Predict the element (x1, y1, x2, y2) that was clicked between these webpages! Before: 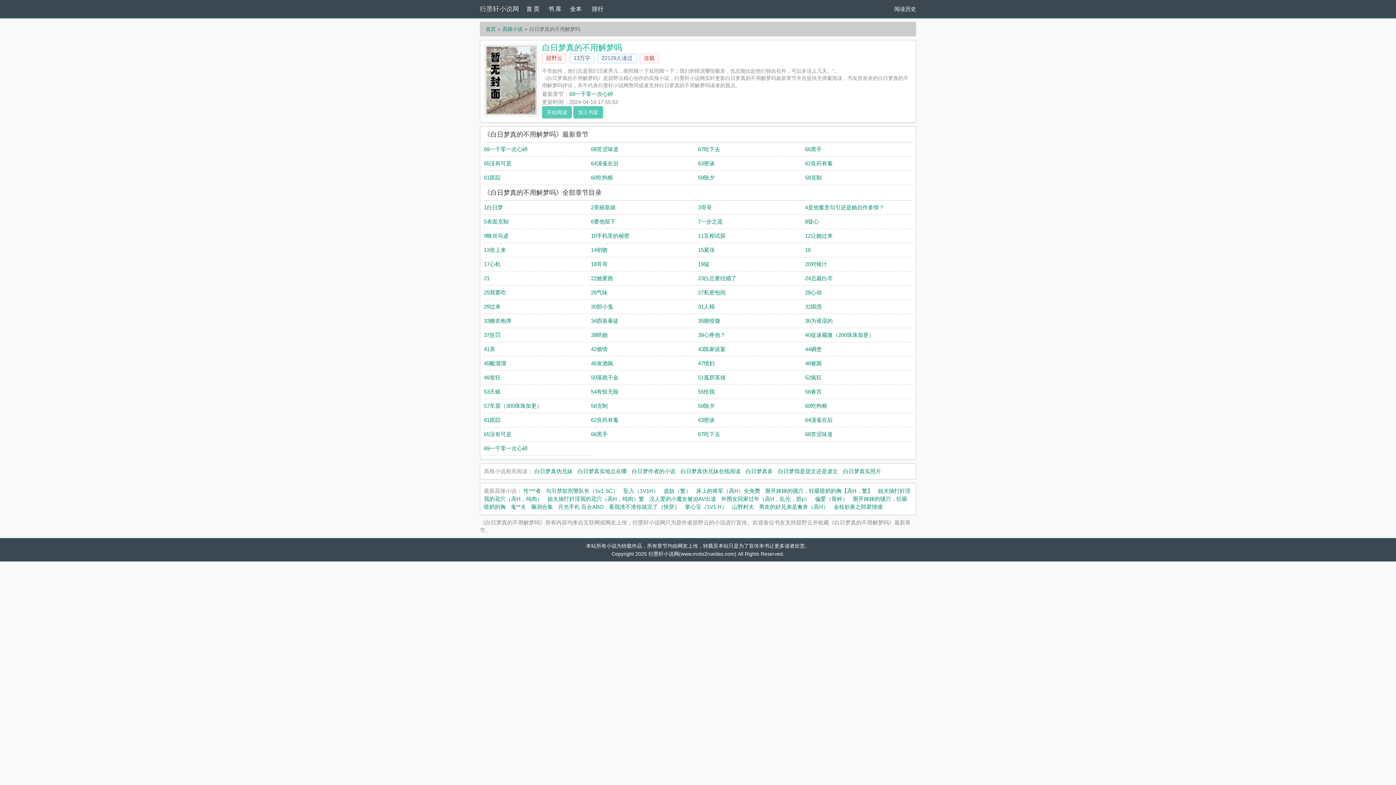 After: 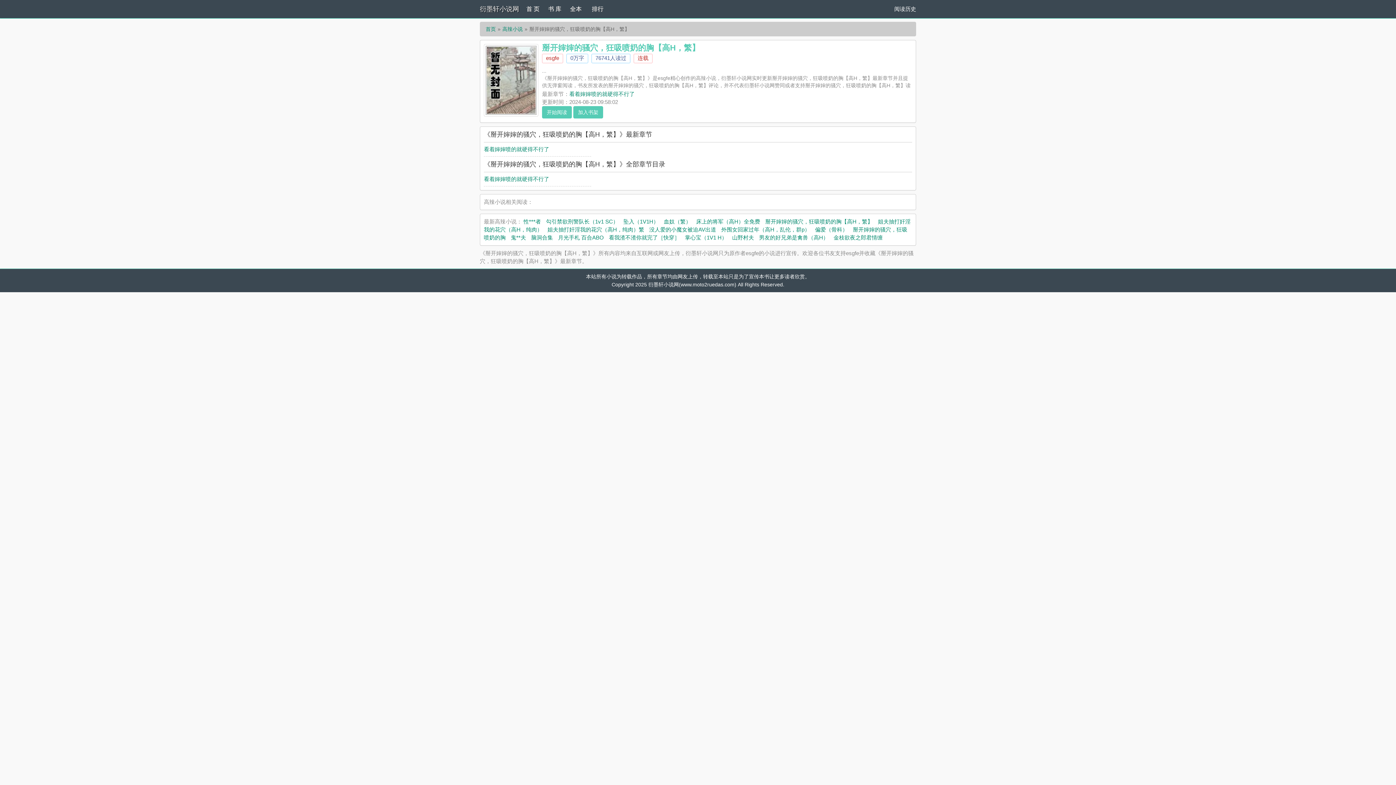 Action: label: 掰开婶婶的骚穴，狂吸喷奶的胸【高H，繁】 bbox: (765, 488, 873, 494)